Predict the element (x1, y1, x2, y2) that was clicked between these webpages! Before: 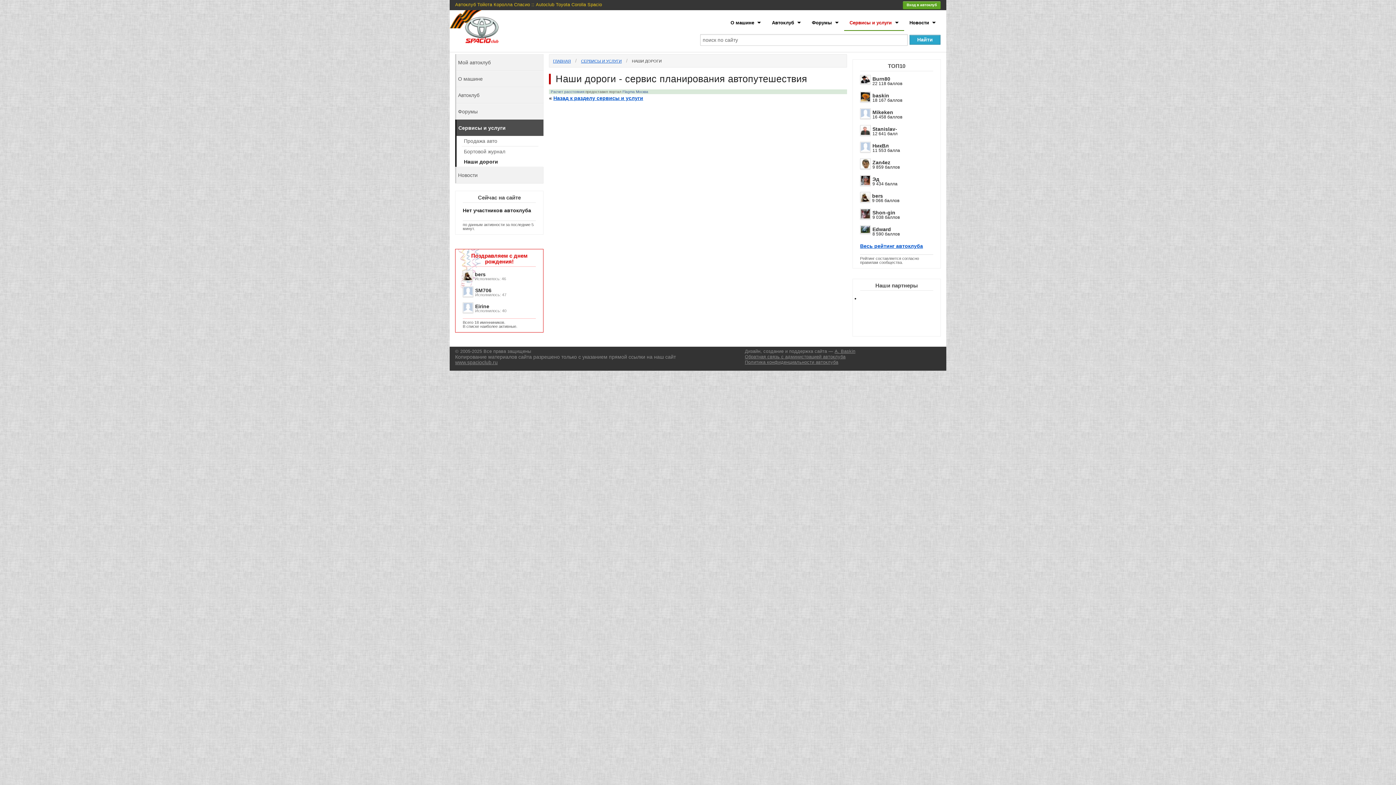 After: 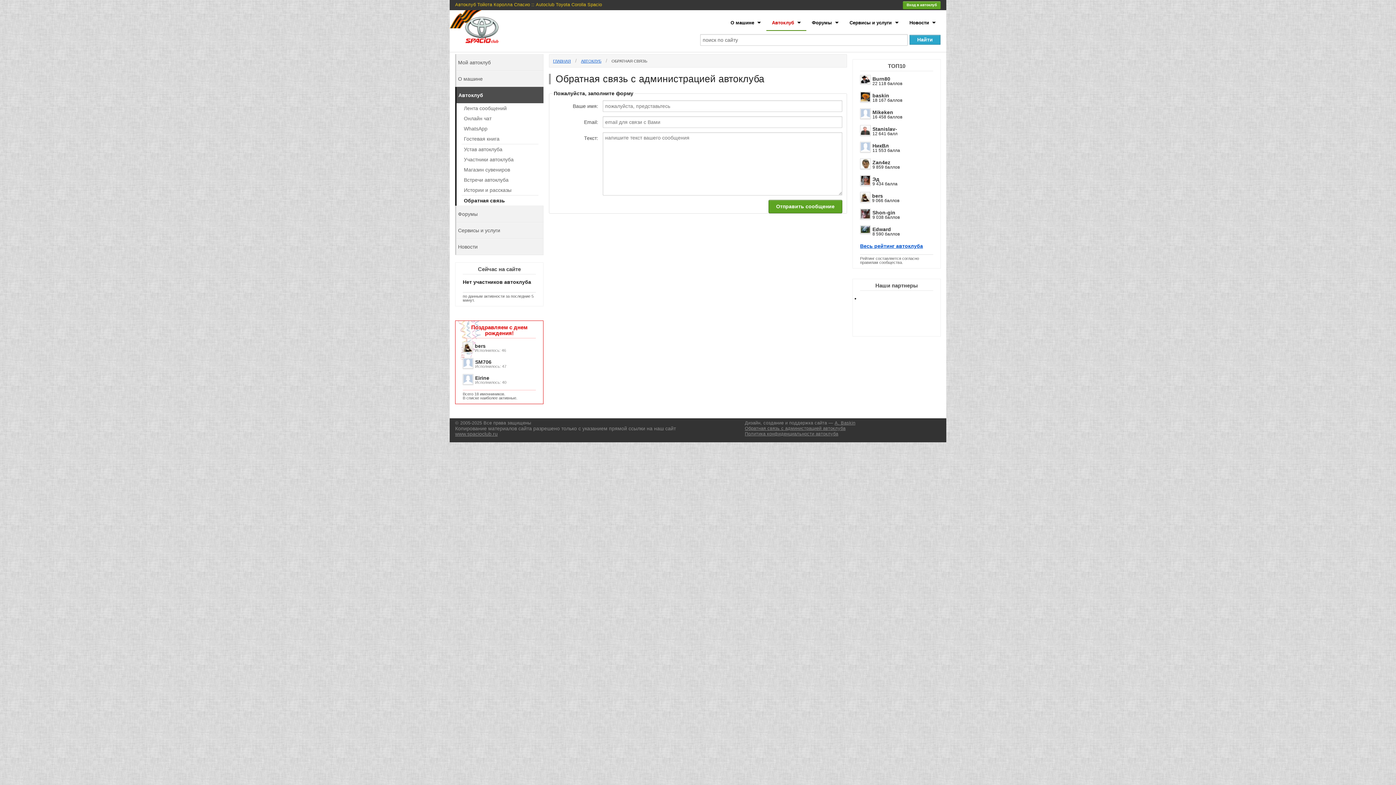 Action: label: Обратная связь с администрацией автоклуба bbox: (745, 354, 845, 359)